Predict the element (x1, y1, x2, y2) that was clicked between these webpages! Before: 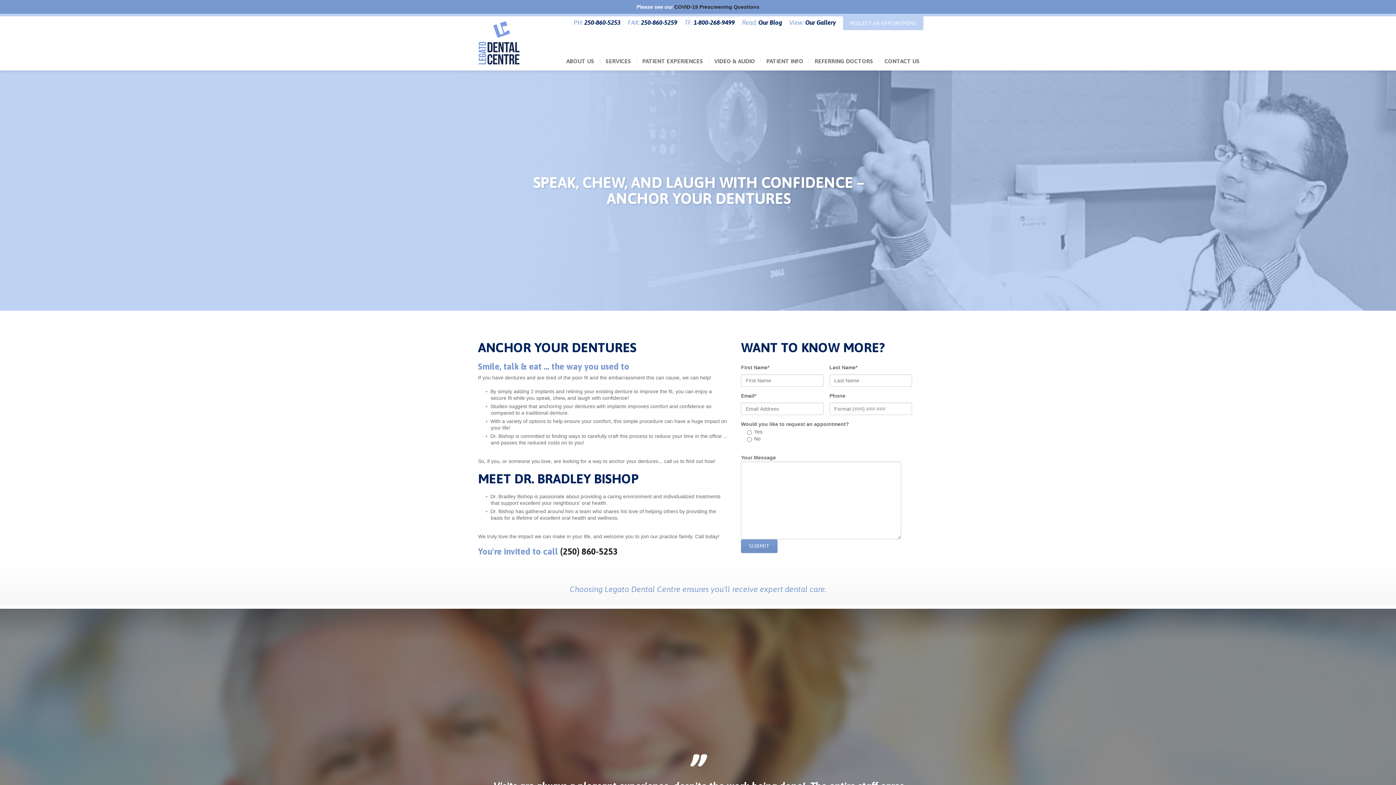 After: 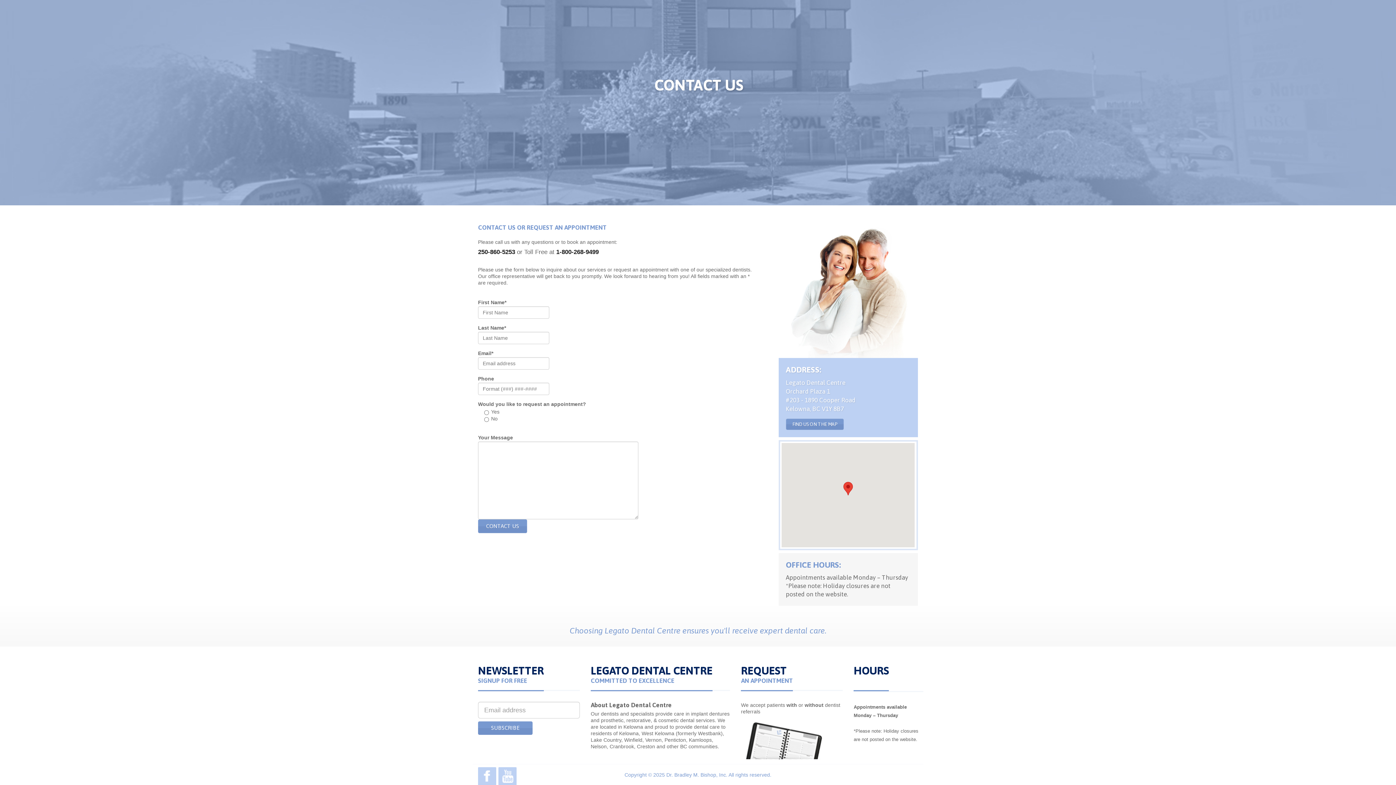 Action: bbox: (843, 16, 923, 30) label: REQUEST AN APPOINTMENT